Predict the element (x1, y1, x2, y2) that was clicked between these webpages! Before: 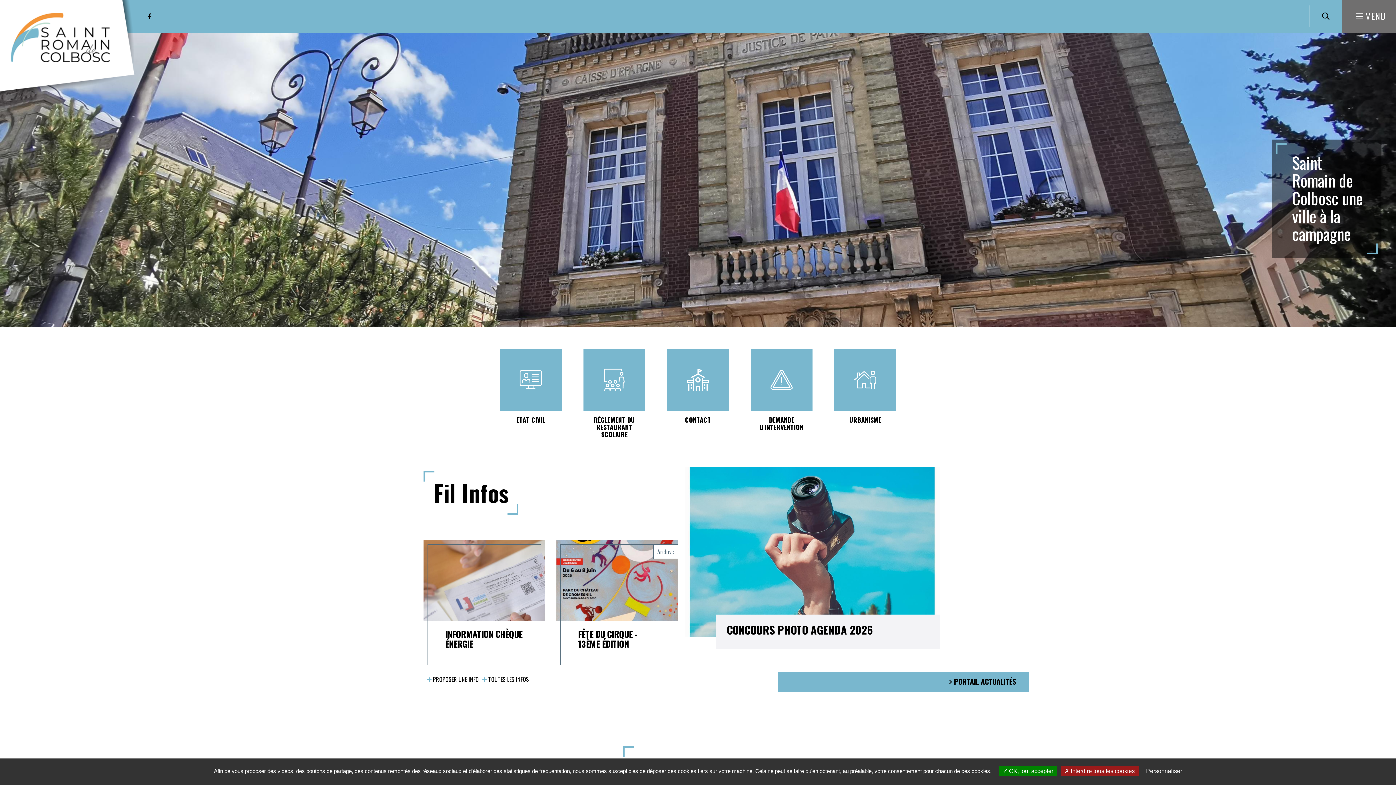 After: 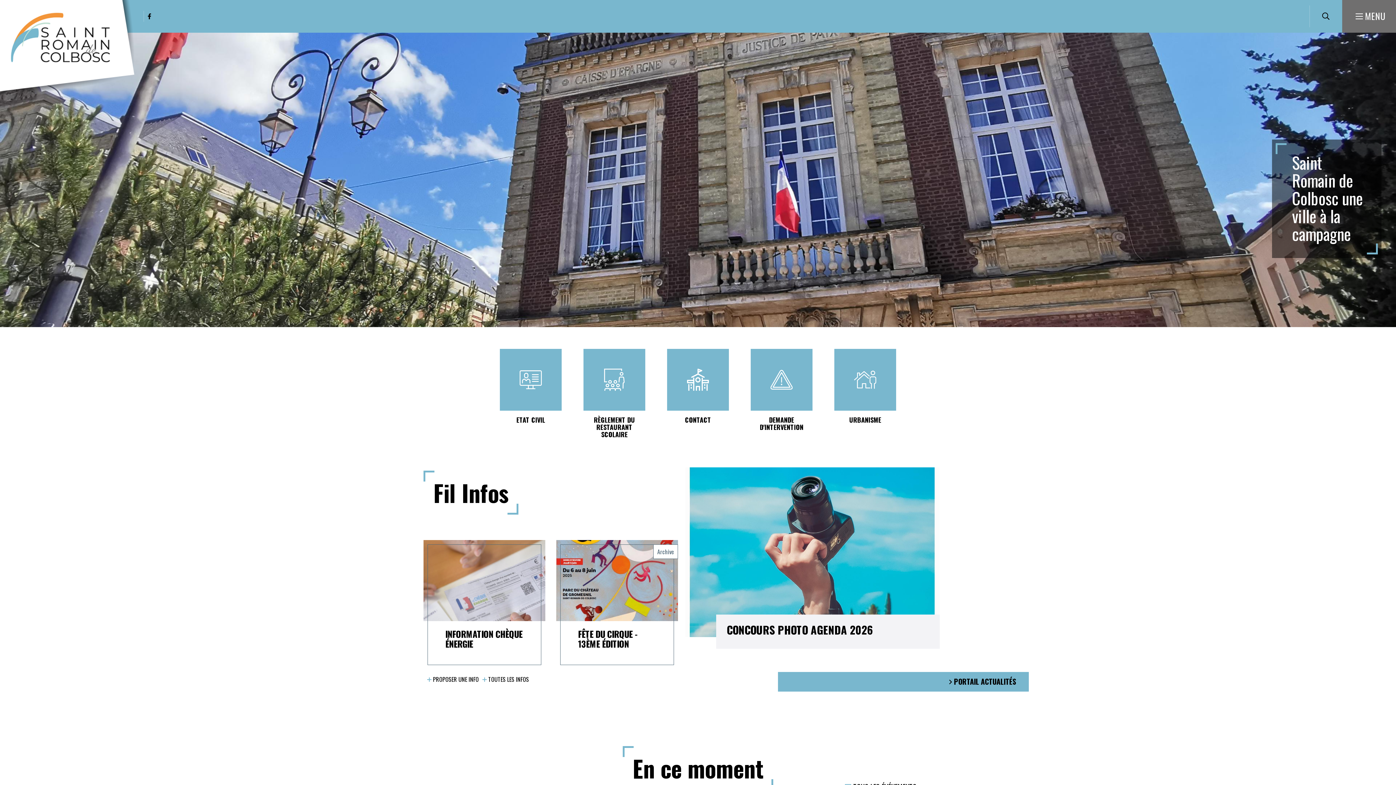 Action: bbox: (999, 766, 1057, 776) label:  OK, tout accepter